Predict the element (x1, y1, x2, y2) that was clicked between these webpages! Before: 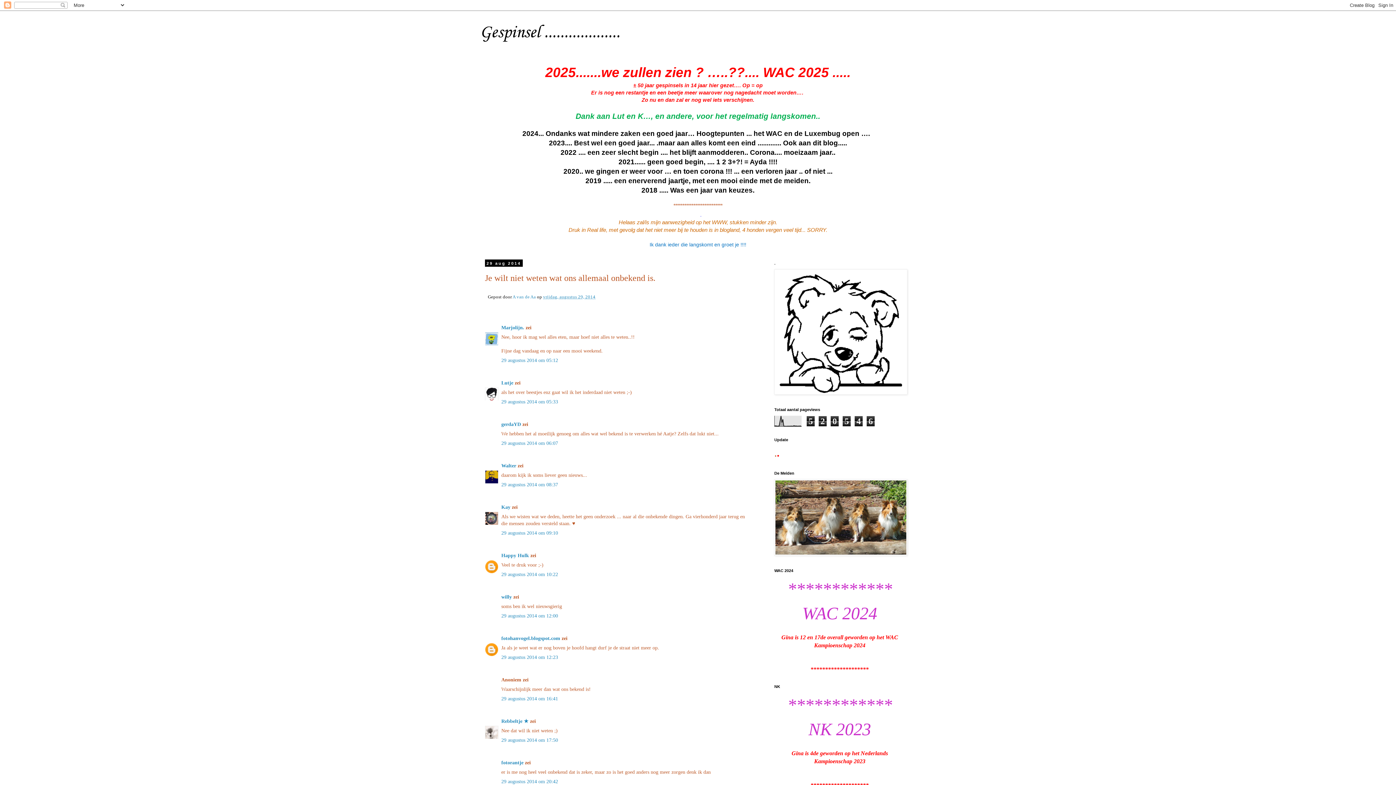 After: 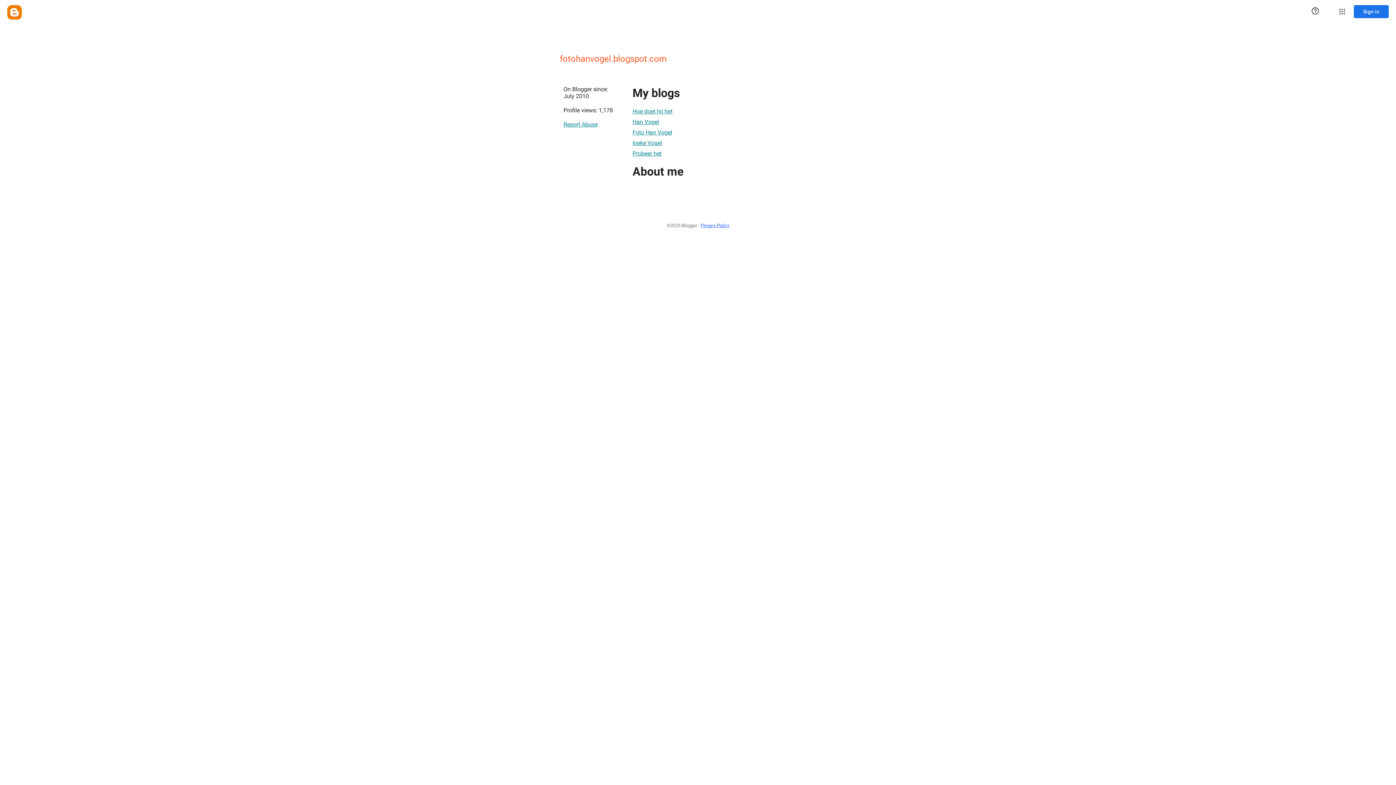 Action: label: fotohanvogel.blogspot.com bbox: (501, 635, 560, 641)